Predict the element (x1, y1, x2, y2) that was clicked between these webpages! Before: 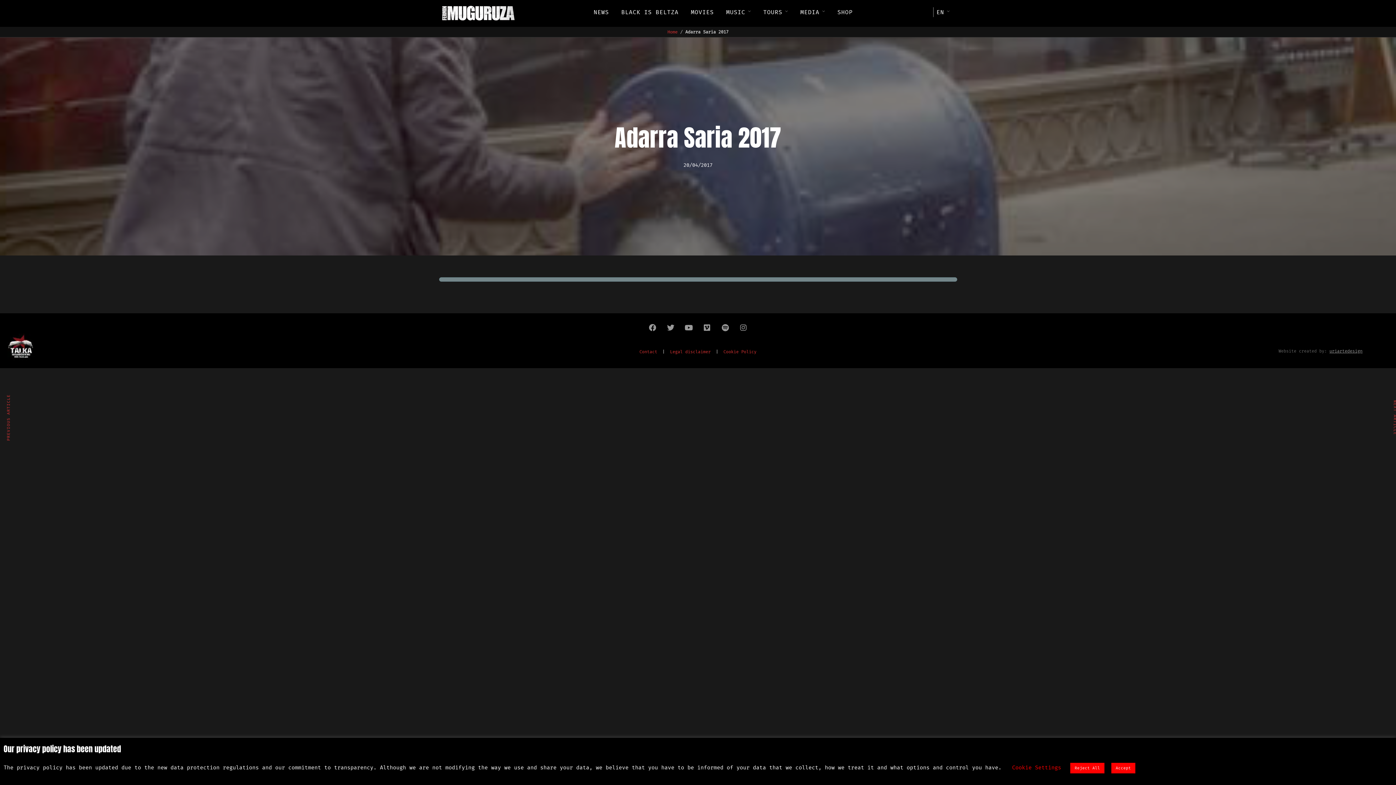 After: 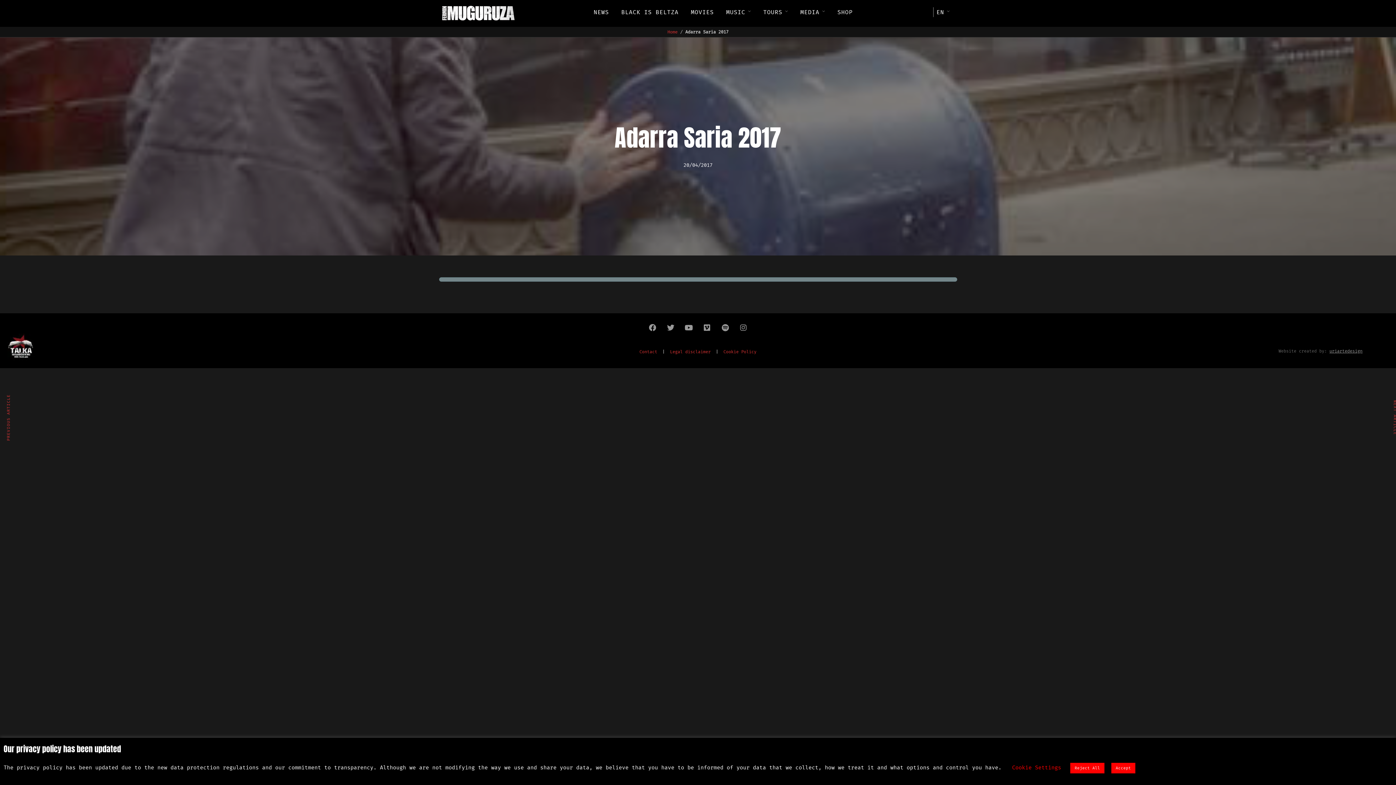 Action: bbox: (1329, 348, 1362, 353) label: uriartedesign